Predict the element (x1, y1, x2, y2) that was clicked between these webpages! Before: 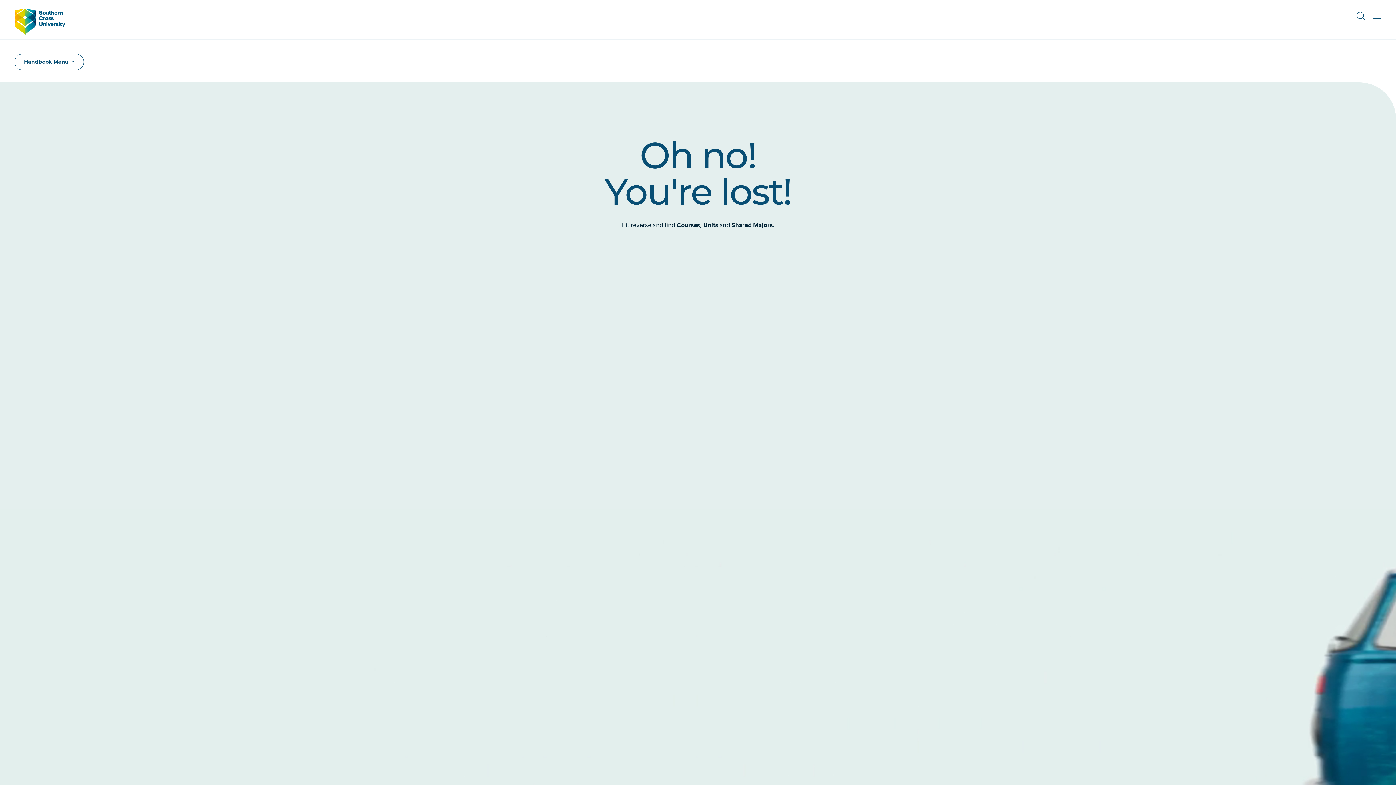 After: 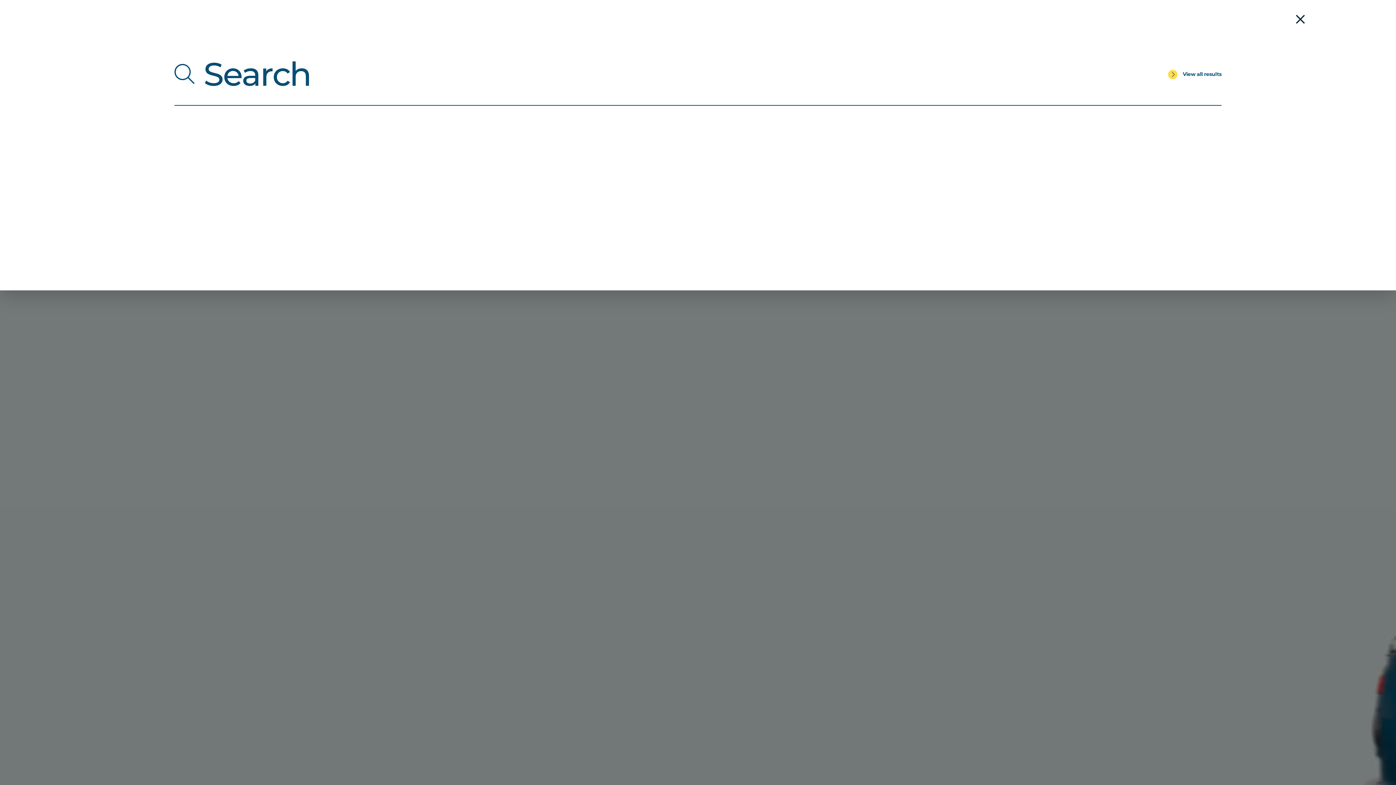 Action: bbox: (1353, 8, 1369, 24) label: Toggle Search